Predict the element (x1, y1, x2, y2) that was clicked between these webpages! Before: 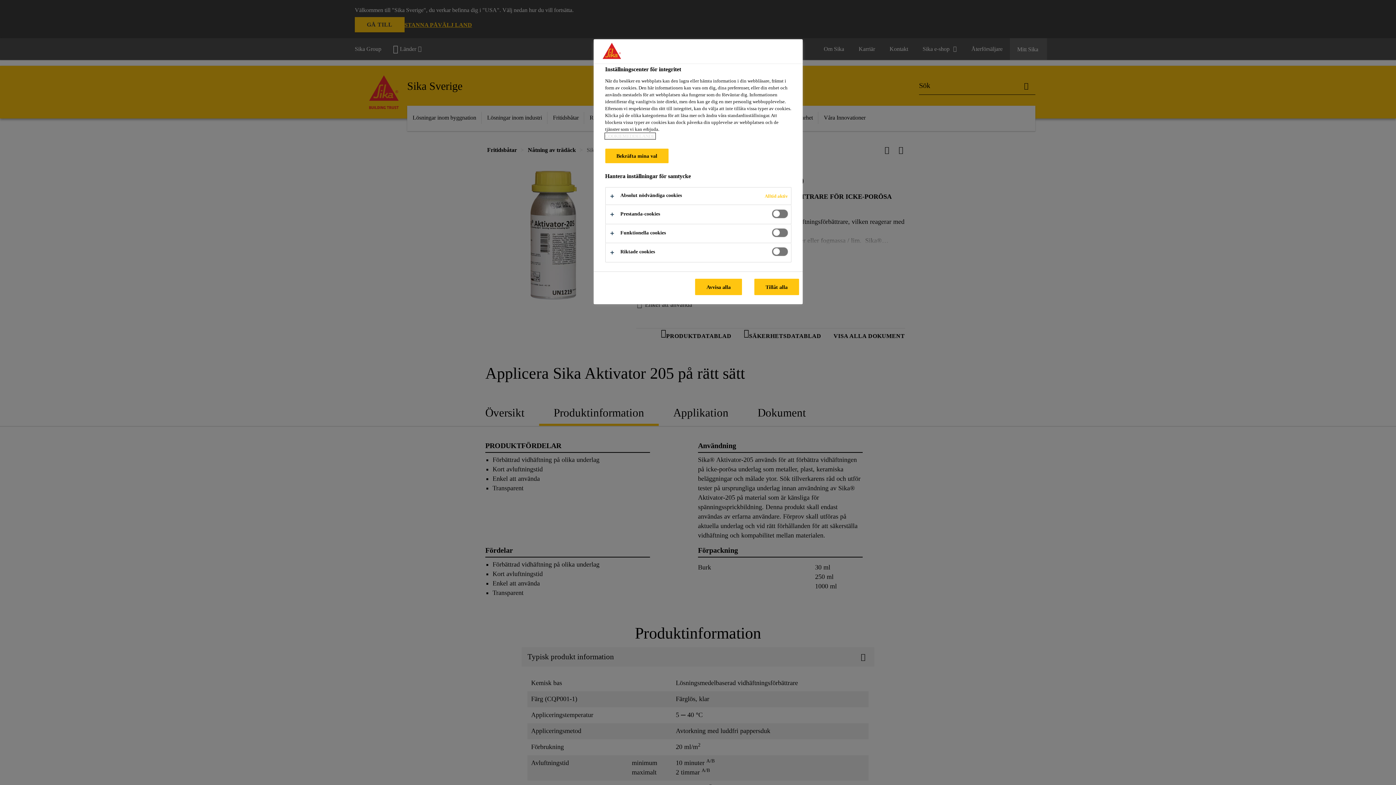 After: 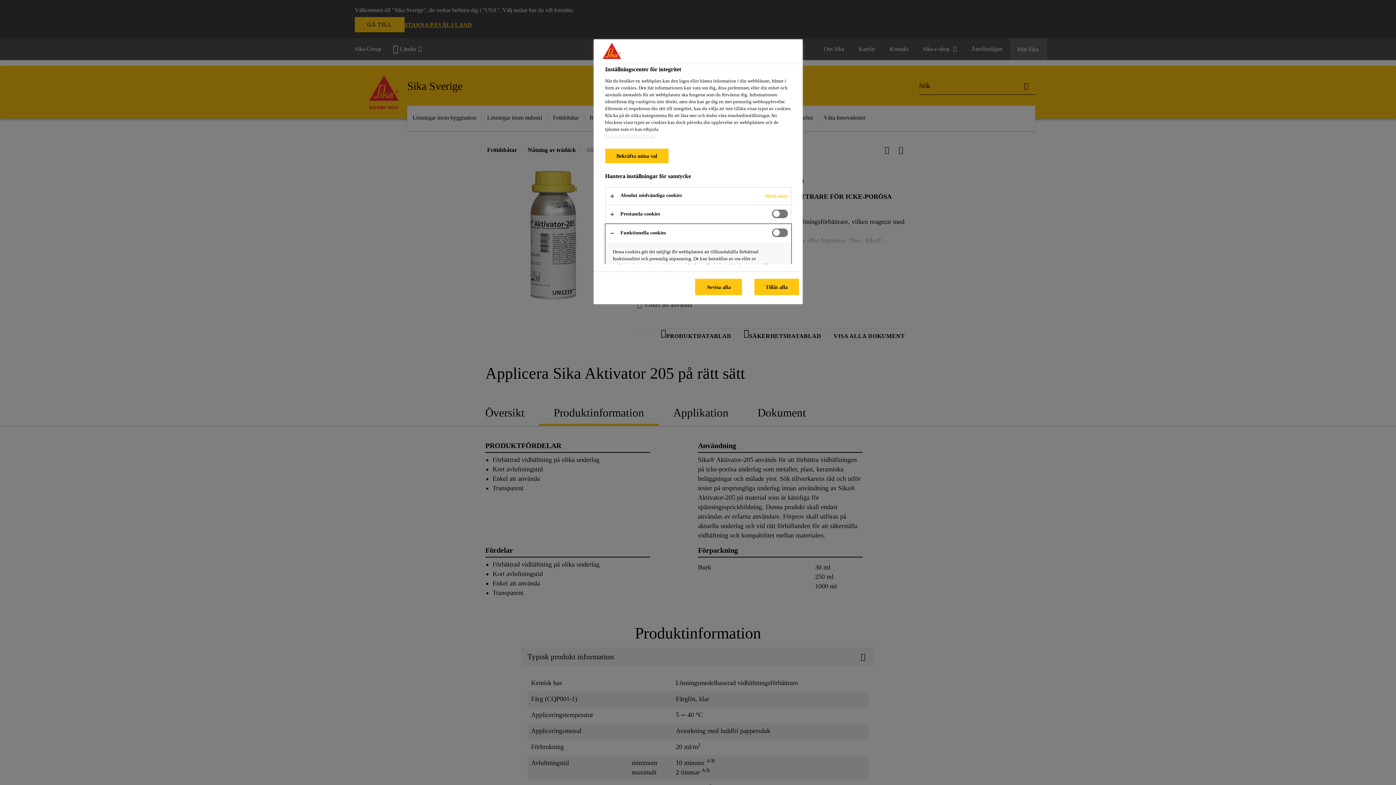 Action: bbox: (605, 224, 791, 242)